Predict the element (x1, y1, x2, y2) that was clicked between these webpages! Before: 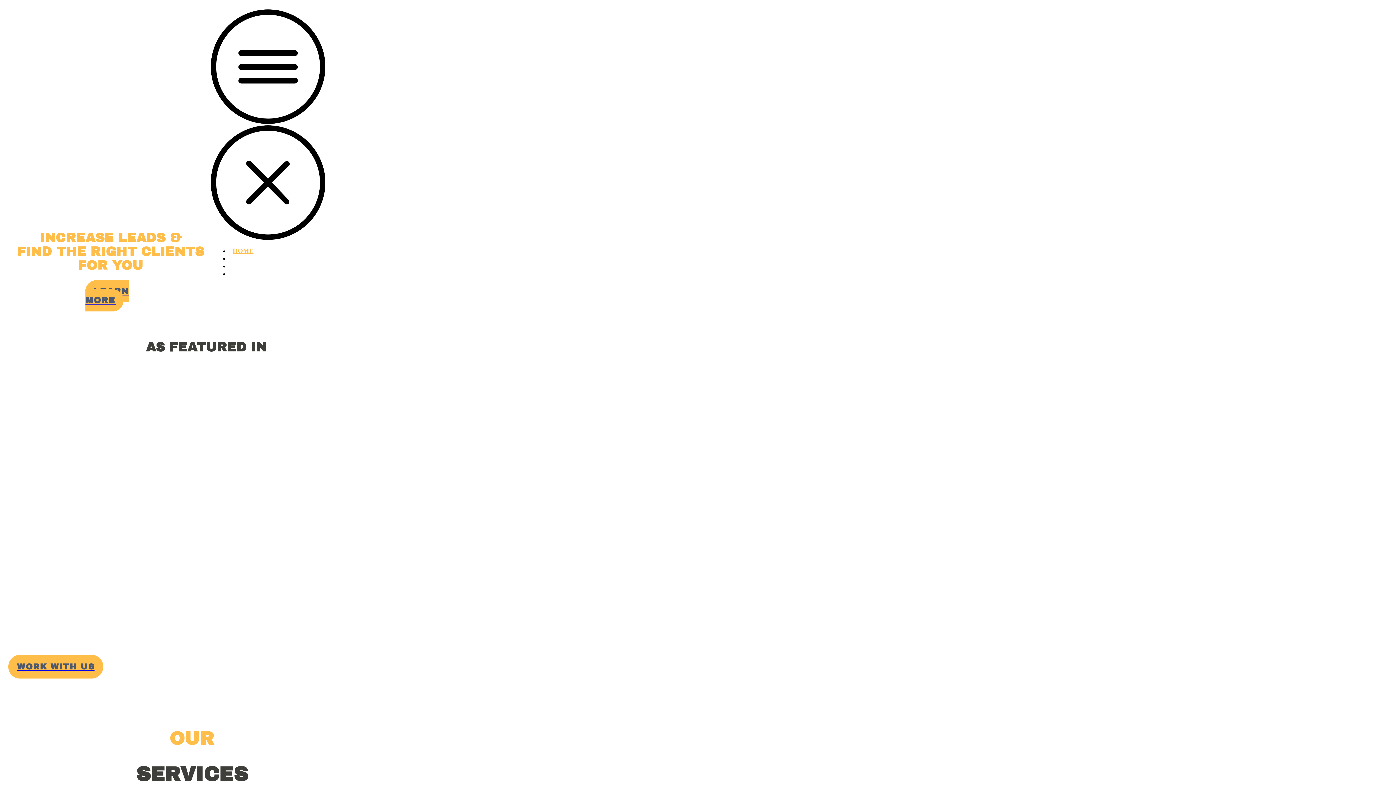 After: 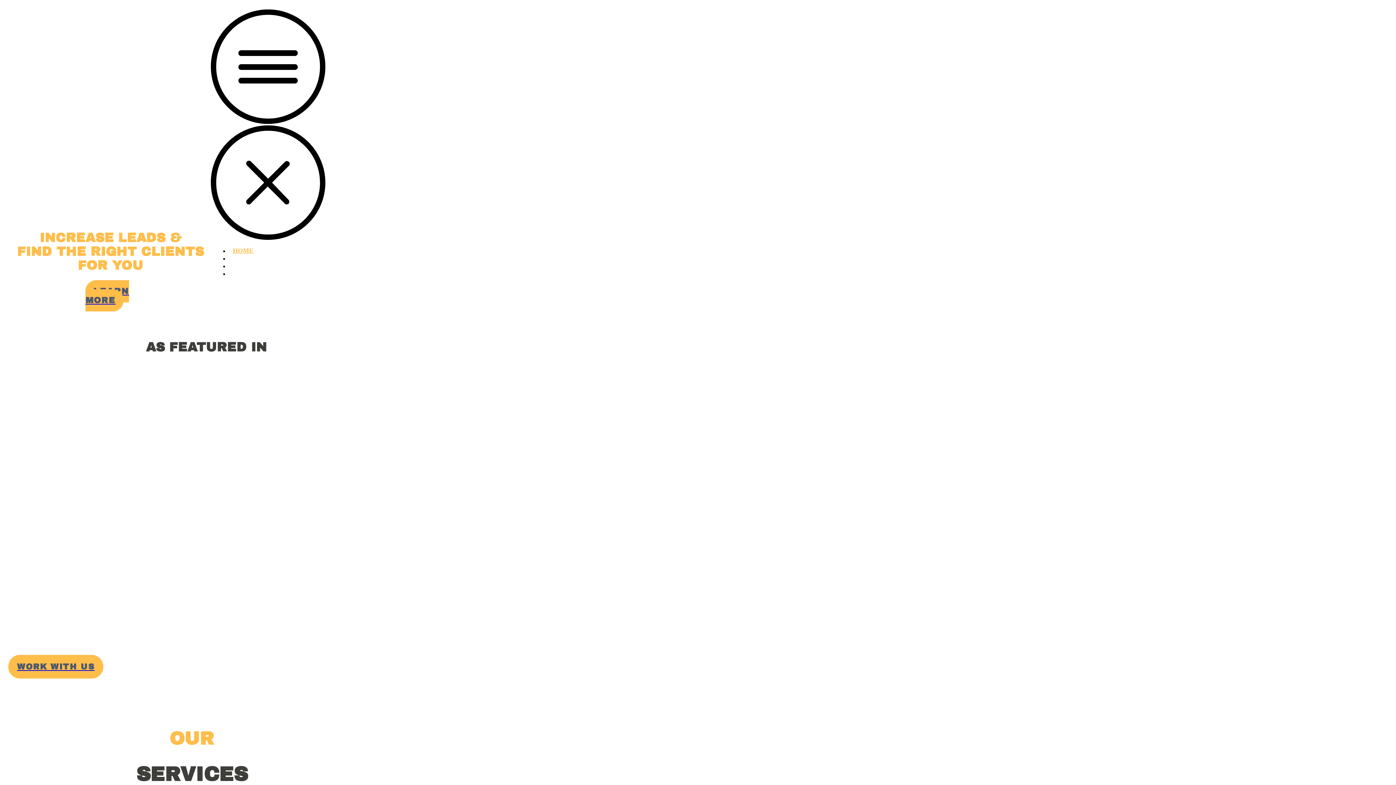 Action: label: HOME bbox: (232, 247, 253, 254)